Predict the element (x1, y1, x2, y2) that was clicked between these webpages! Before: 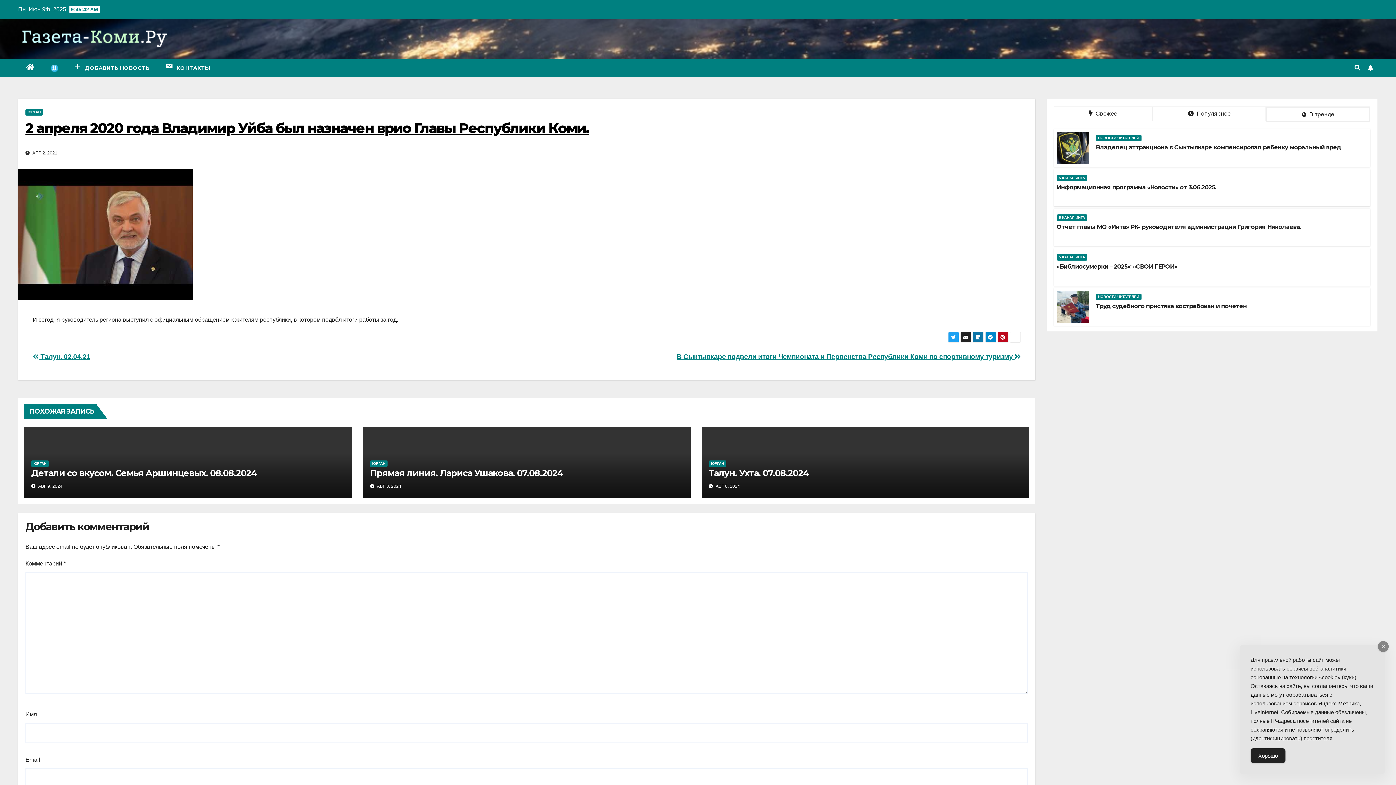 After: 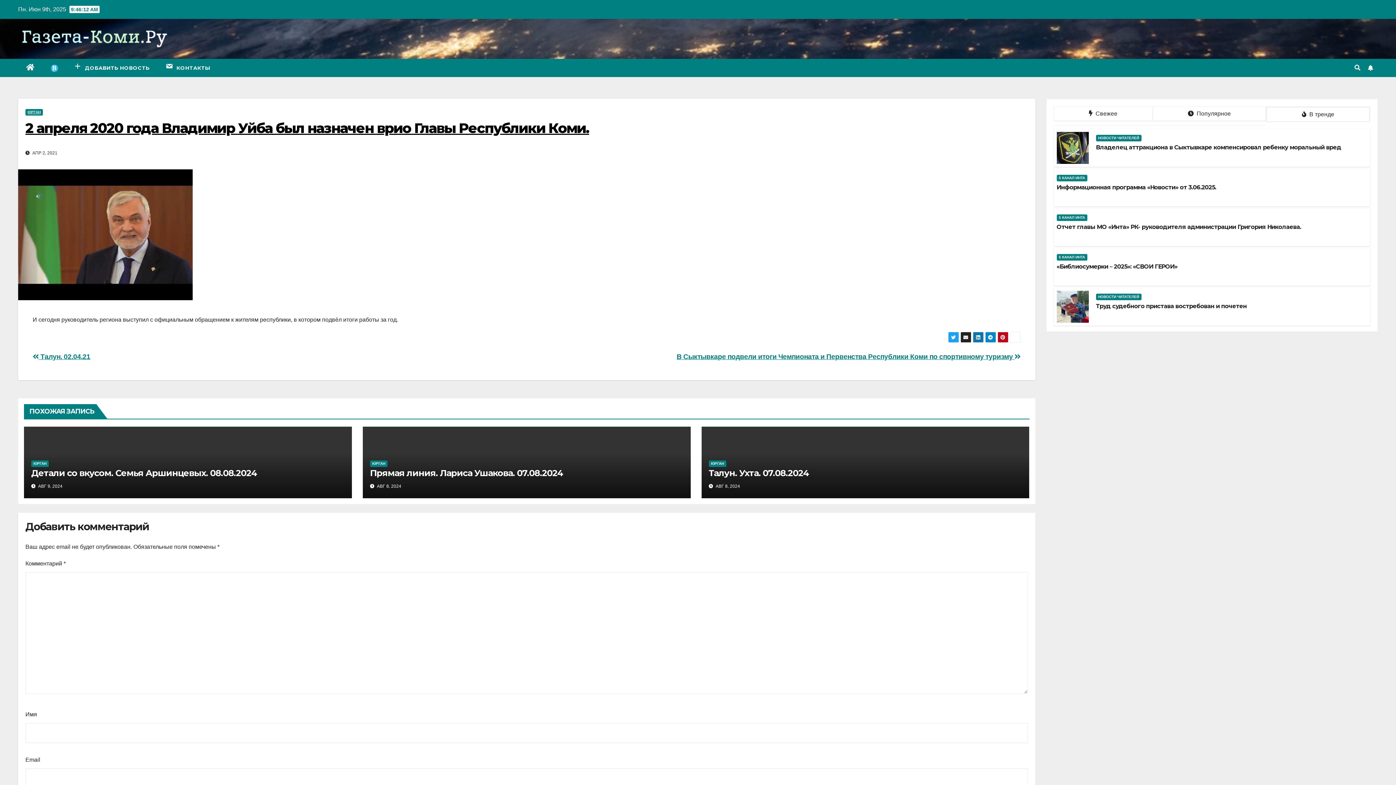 Action: bbox: (1378, 641, 1389, 652)